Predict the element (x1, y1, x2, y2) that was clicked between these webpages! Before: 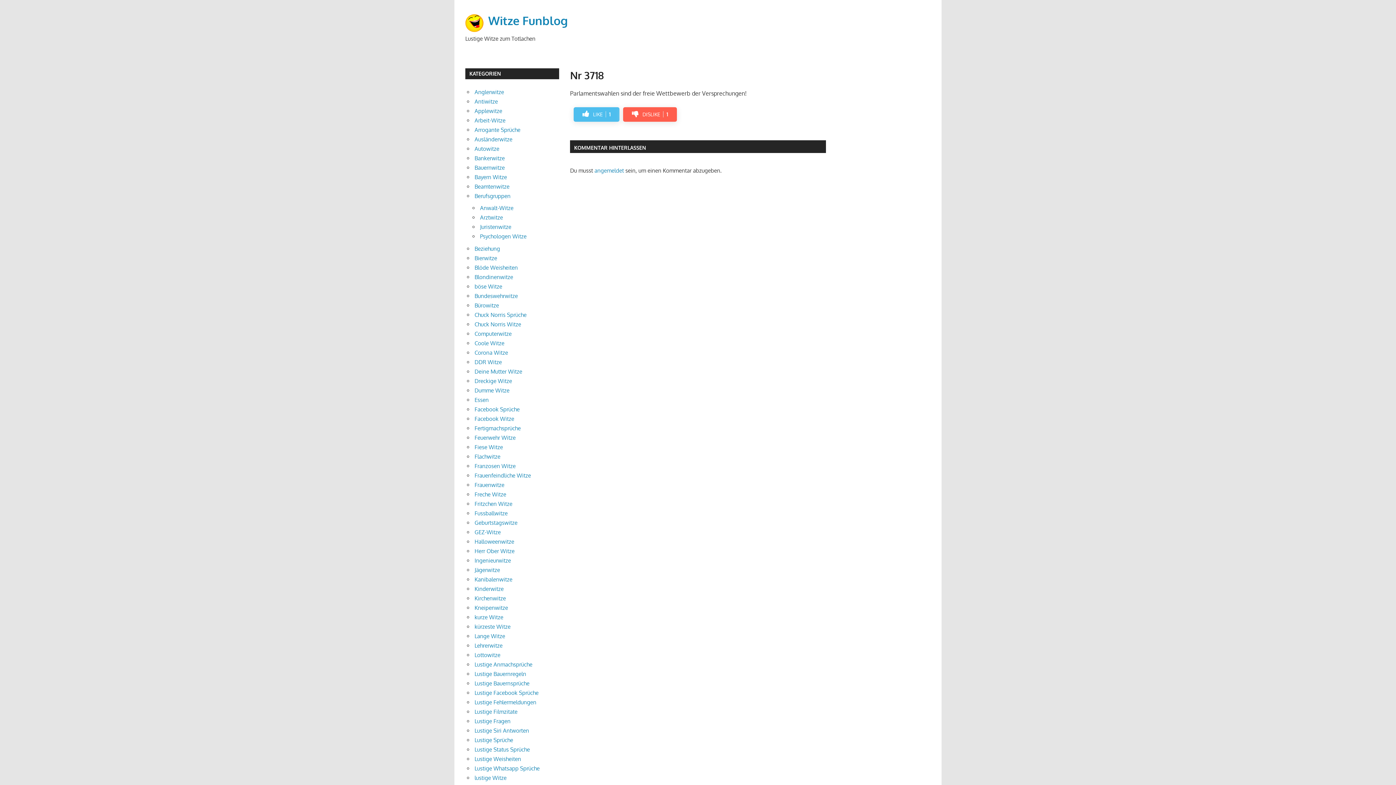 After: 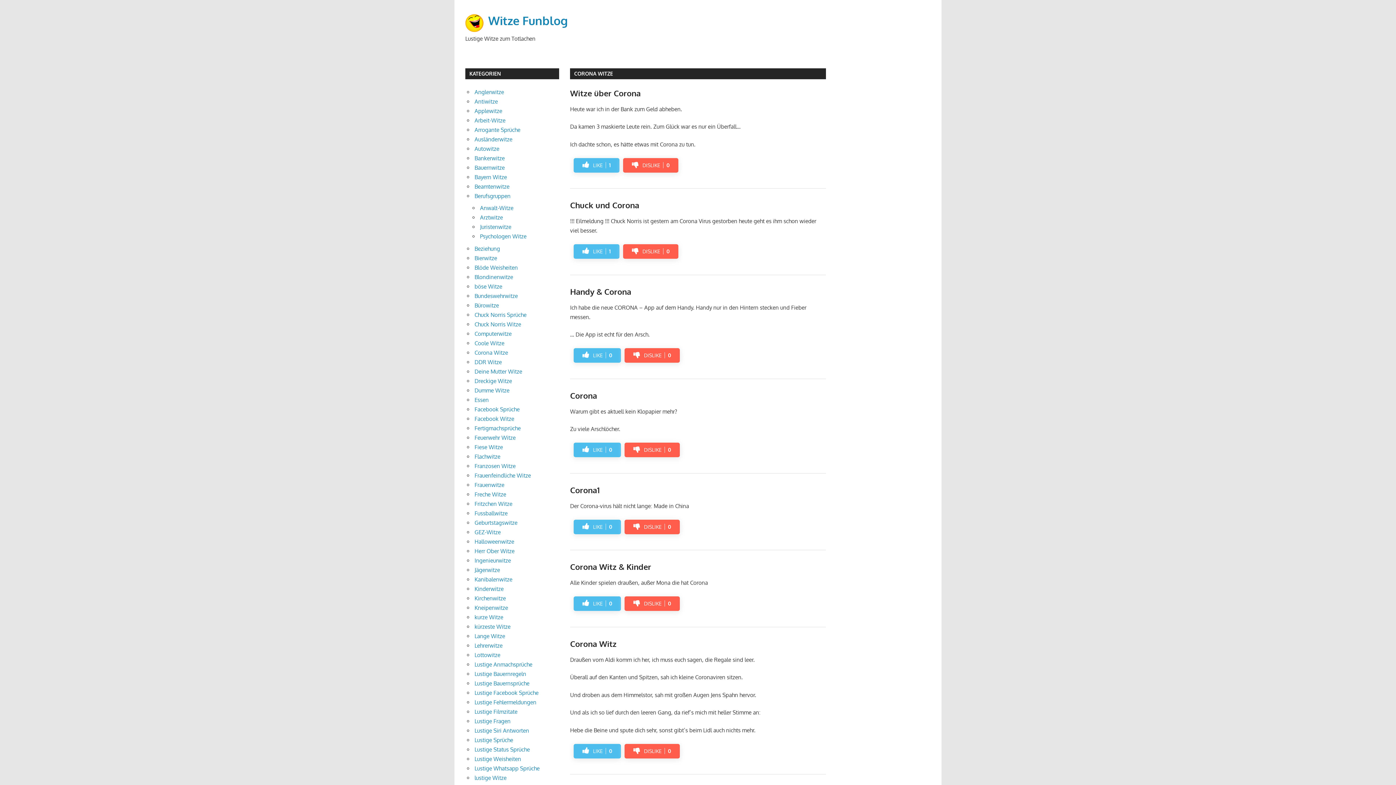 Action: bbox: (474, 349, 508, 356) label: Corona Witze